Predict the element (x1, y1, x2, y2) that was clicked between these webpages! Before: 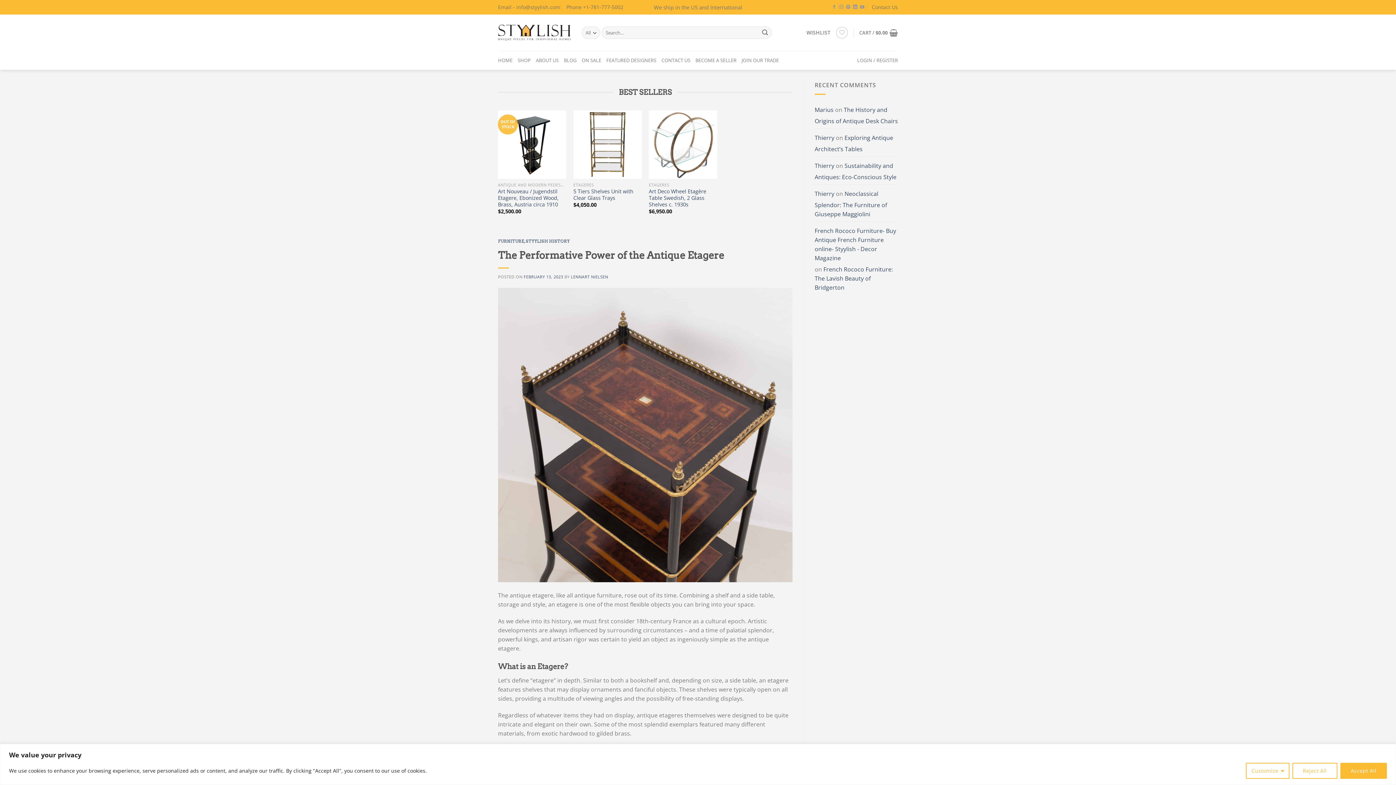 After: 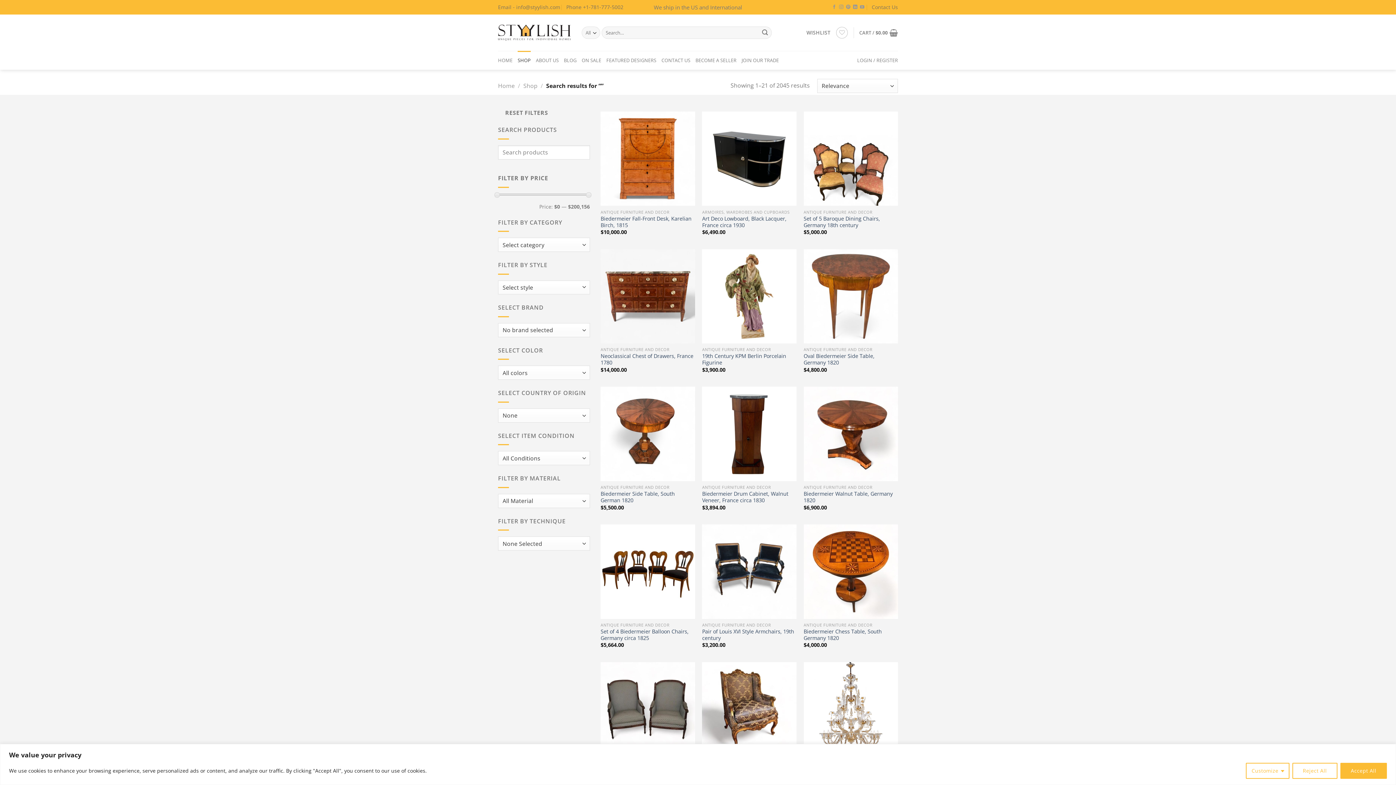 Action: label: Submit bbox: (759, 26, 771, 38)